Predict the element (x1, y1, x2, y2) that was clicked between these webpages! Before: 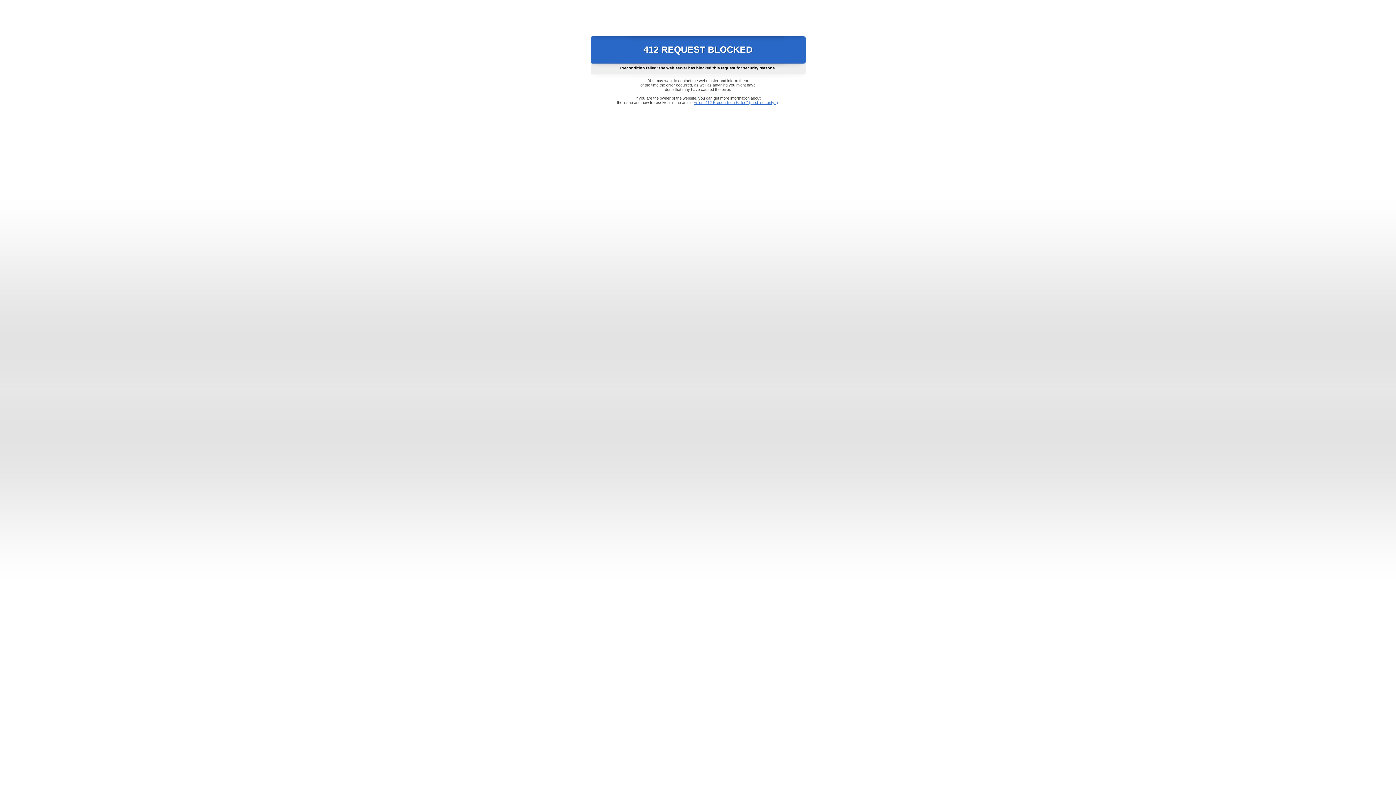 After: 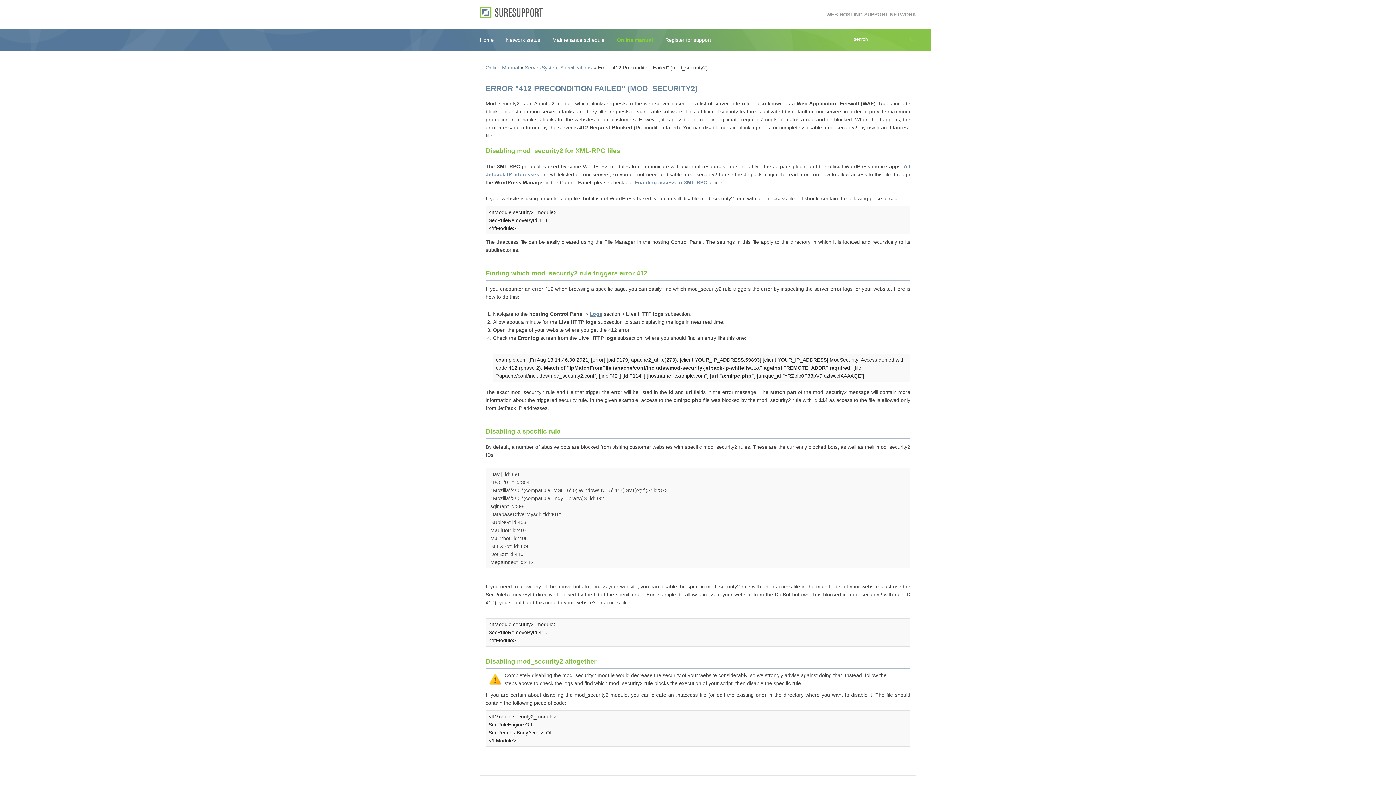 Action: bbox: (693, 100, 778, 104) label: Error "412 Precondition Failed" (mod_security2)